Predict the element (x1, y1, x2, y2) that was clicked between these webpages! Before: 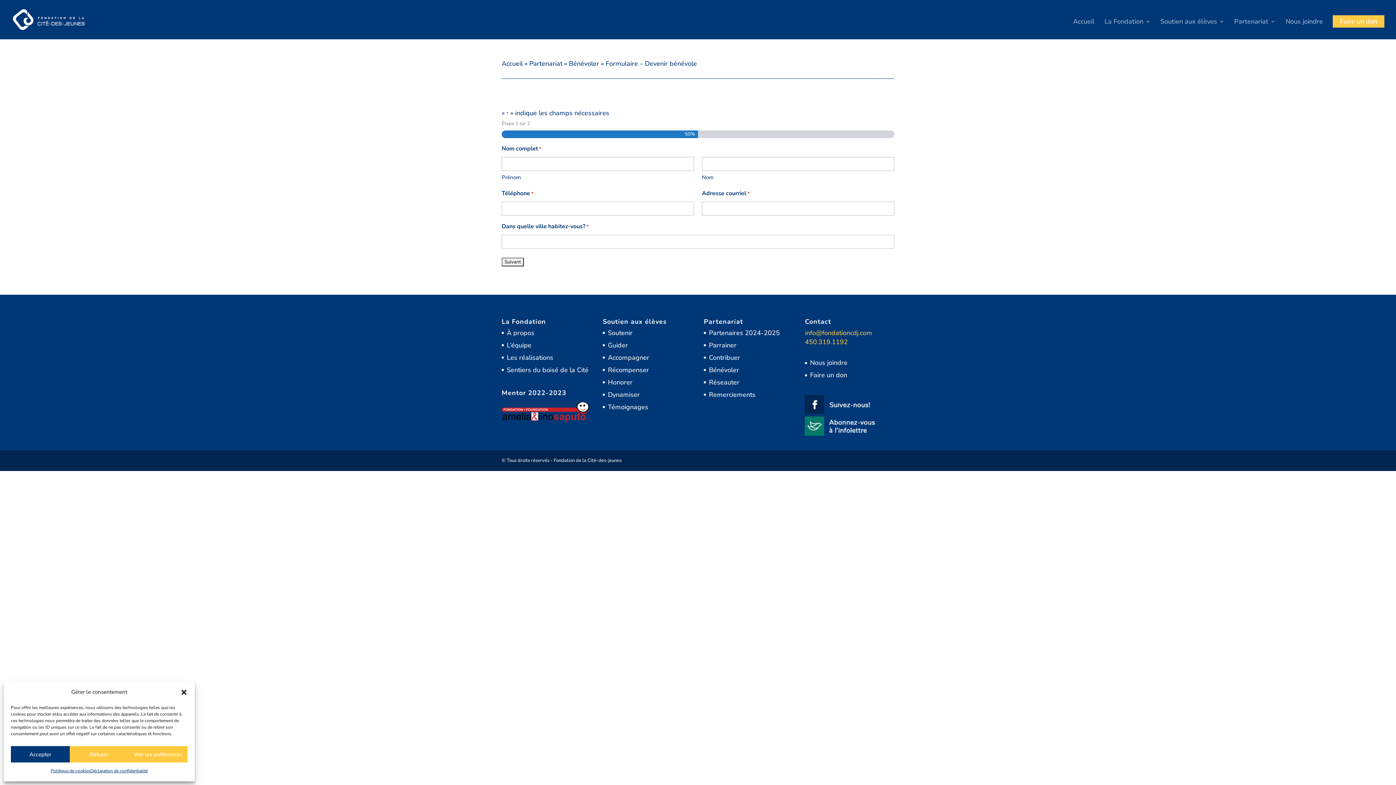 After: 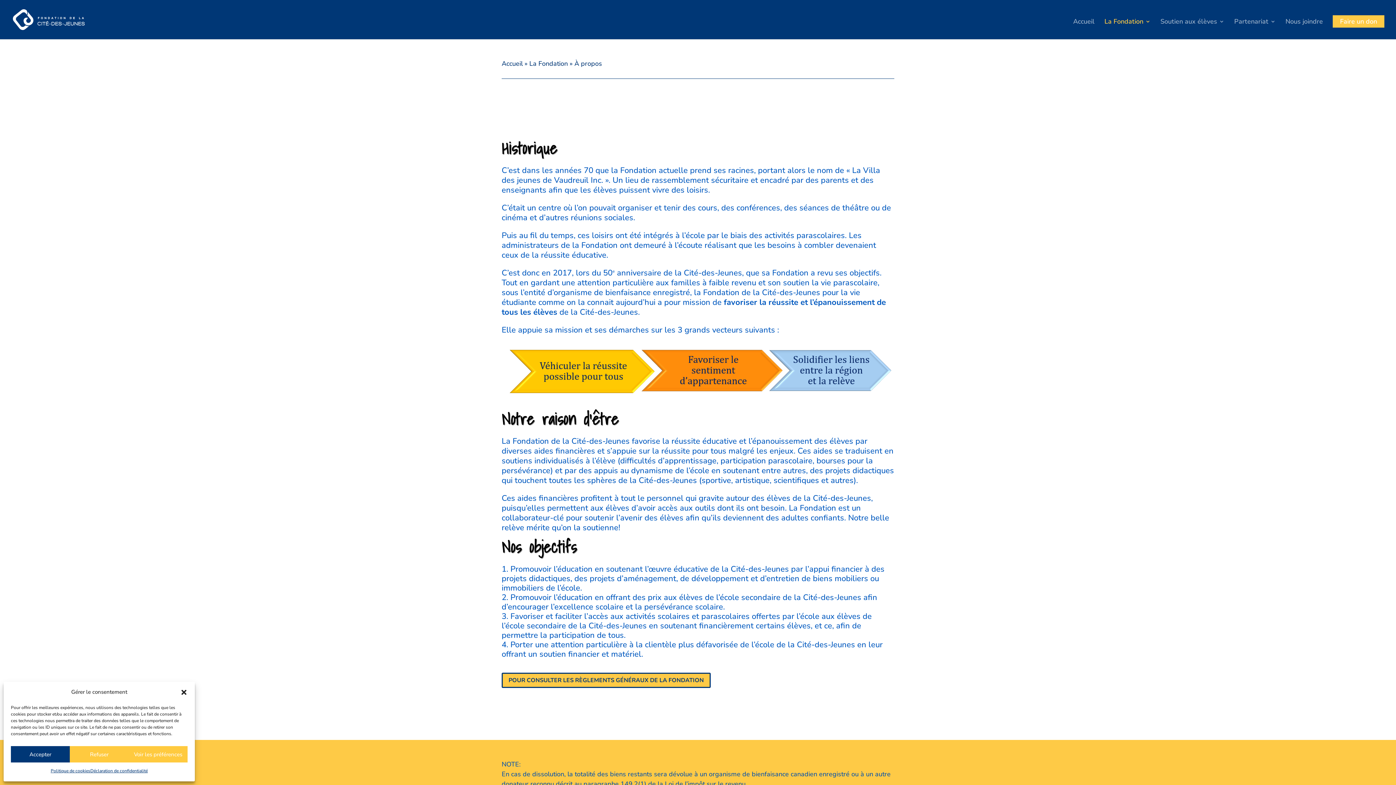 Action: bbox: (506, 328, 534, 337) label: À propos